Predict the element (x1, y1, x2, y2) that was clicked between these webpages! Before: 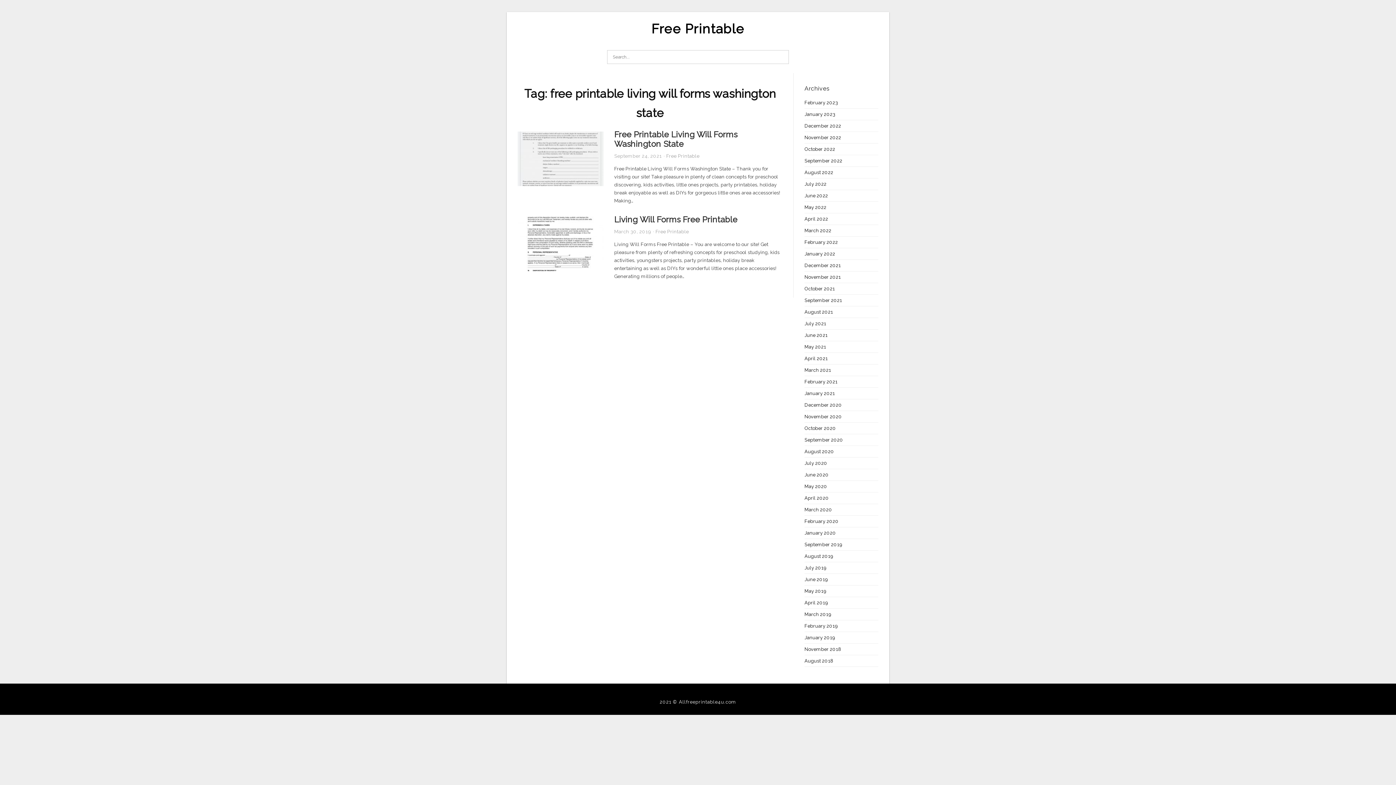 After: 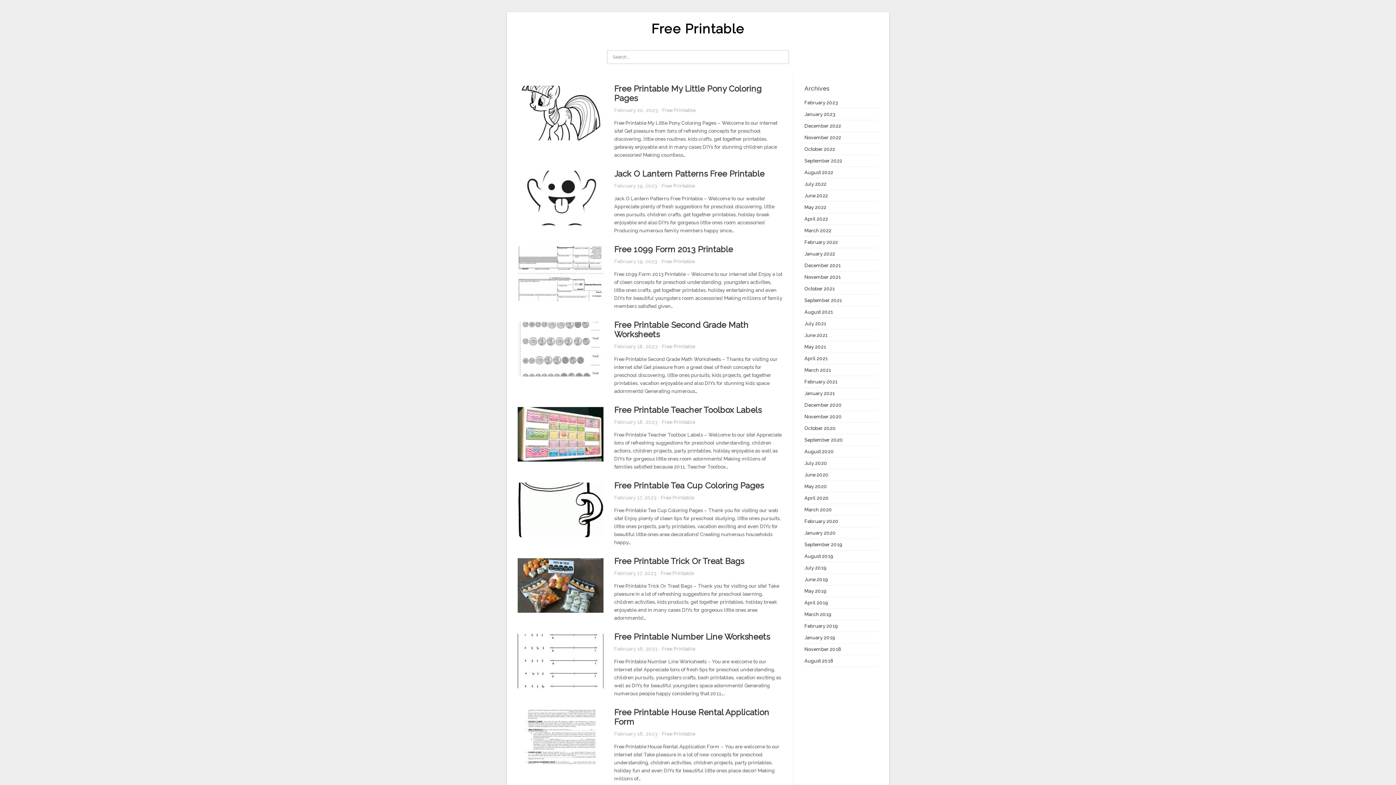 Action: label: November 2018 bbox: (804, 646, 841, 652)